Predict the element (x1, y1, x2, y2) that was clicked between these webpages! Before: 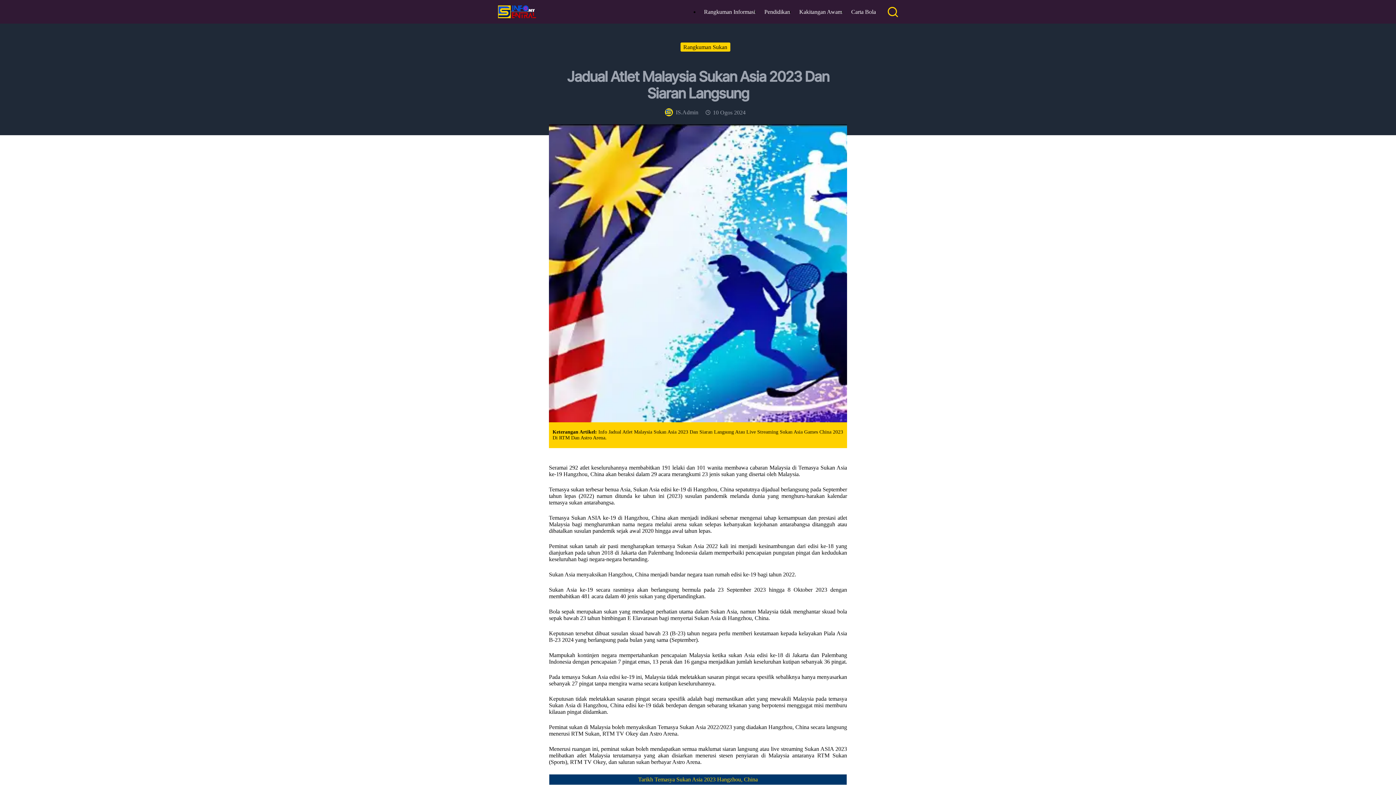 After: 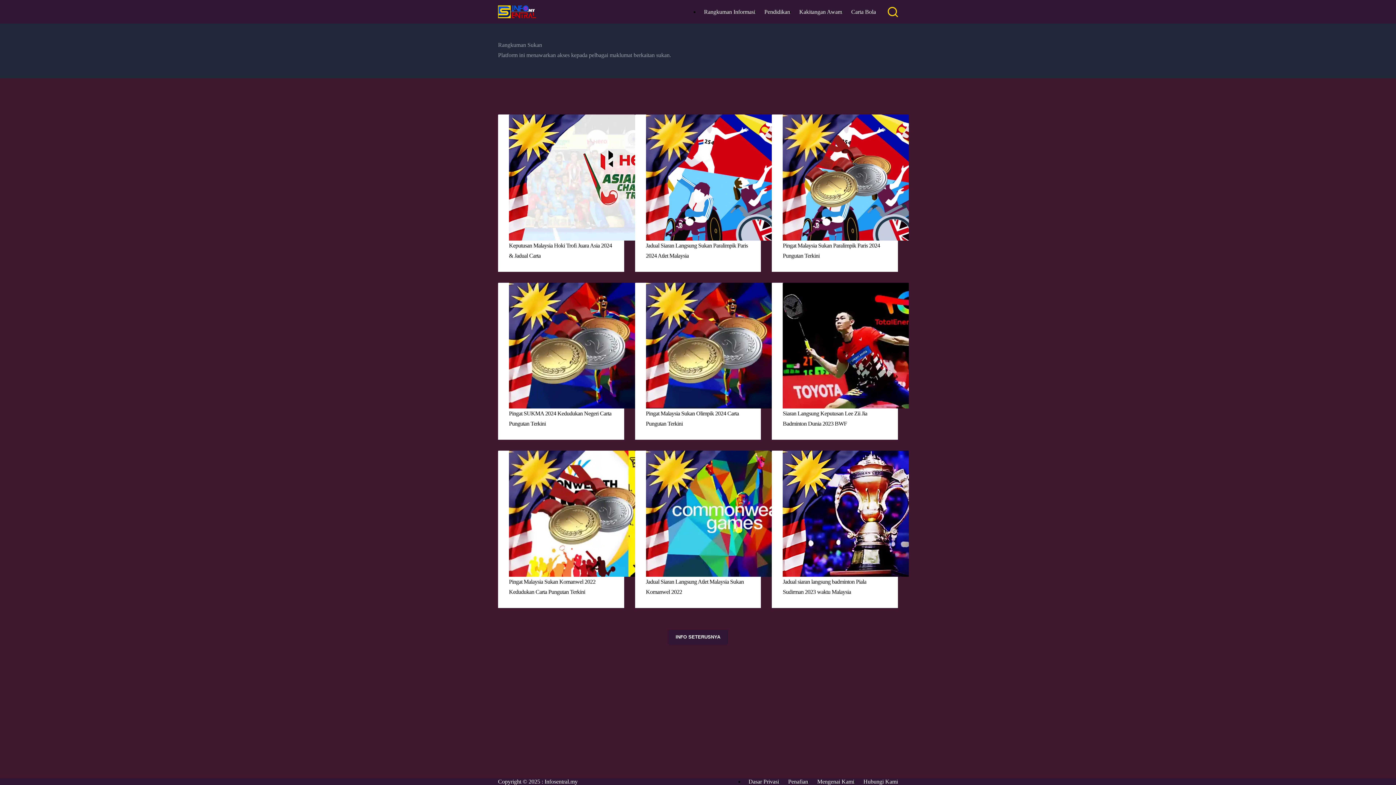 Action: bbox: (680, 42, 730, 51) label: Rangkuman Sukan